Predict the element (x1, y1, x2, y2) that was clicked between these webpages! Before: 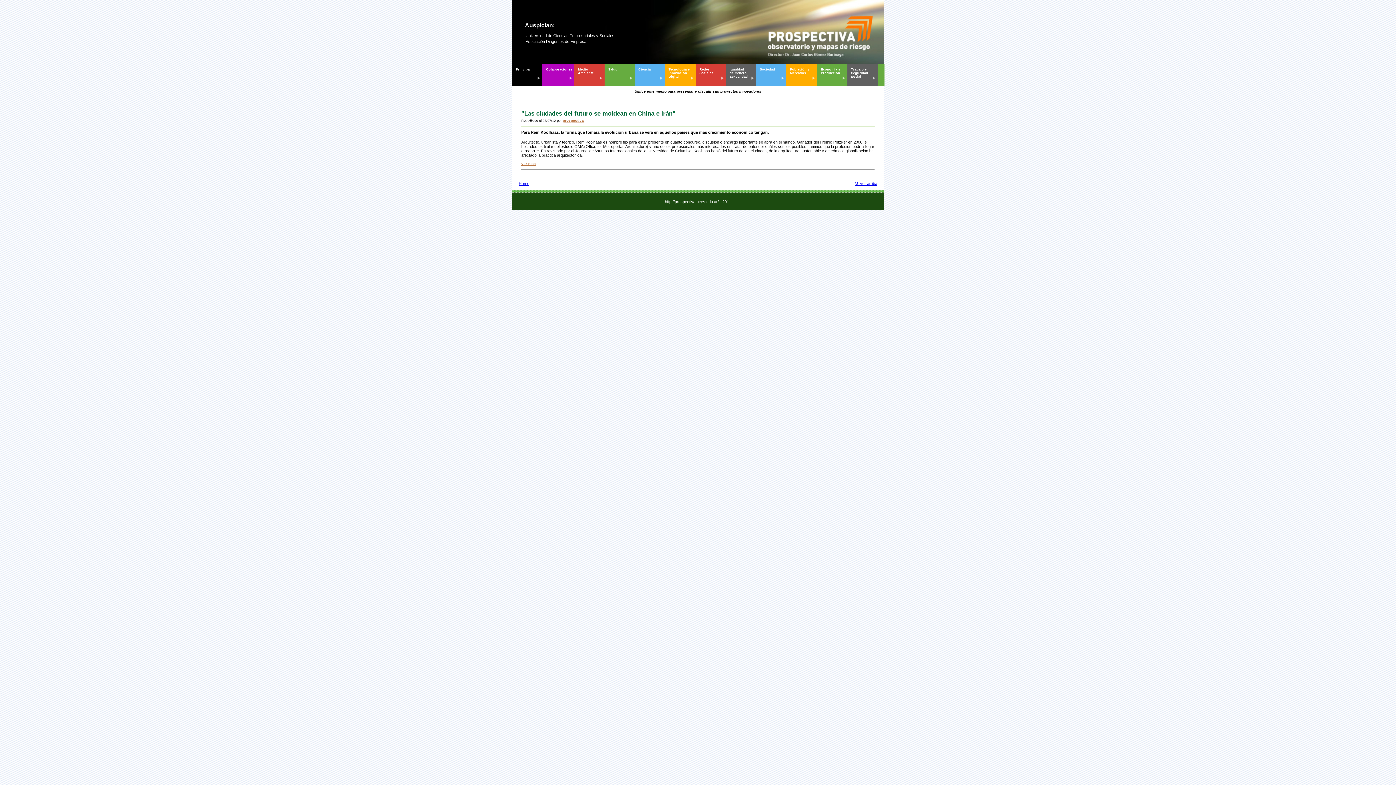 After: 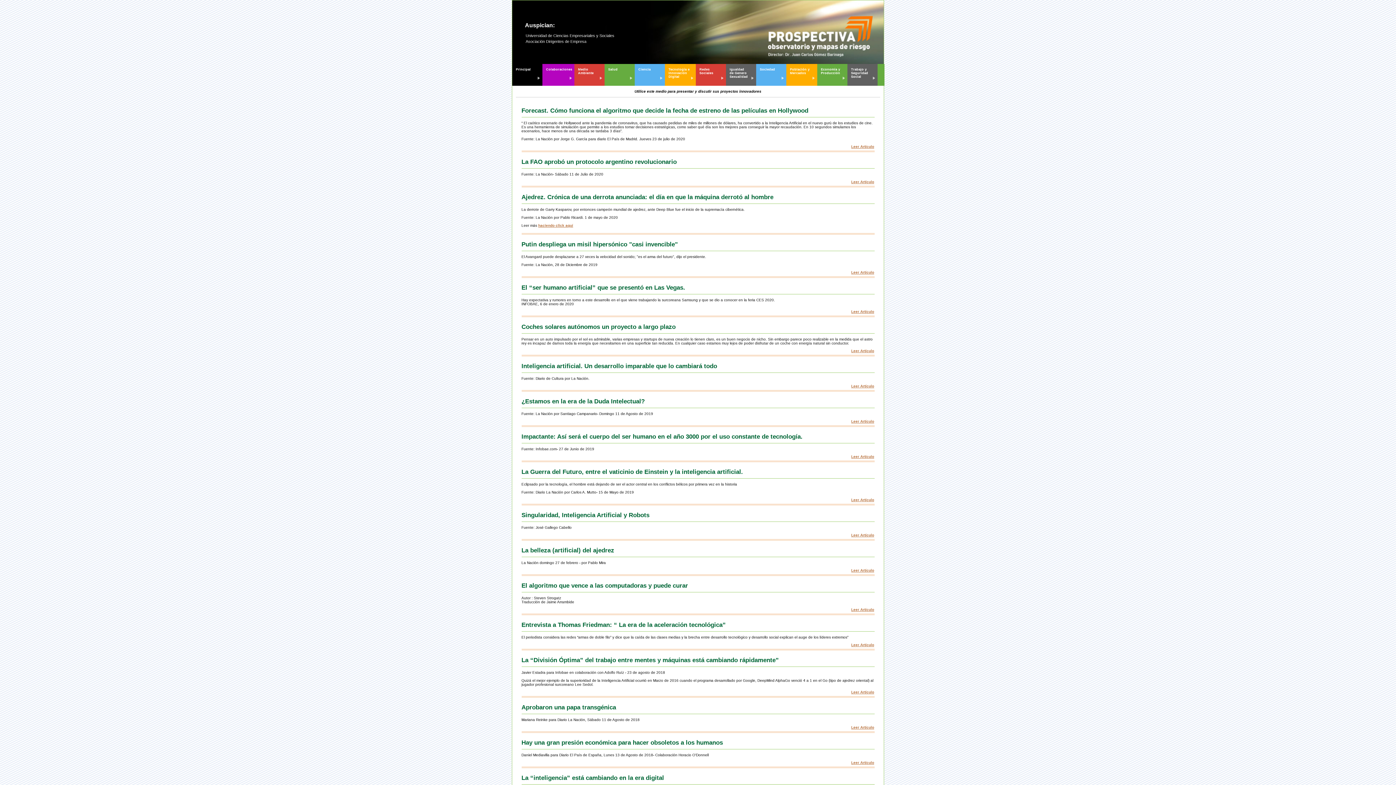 Action: label: Tecnología e
Innovación Digital bbox: (665, 64, 696, 85)